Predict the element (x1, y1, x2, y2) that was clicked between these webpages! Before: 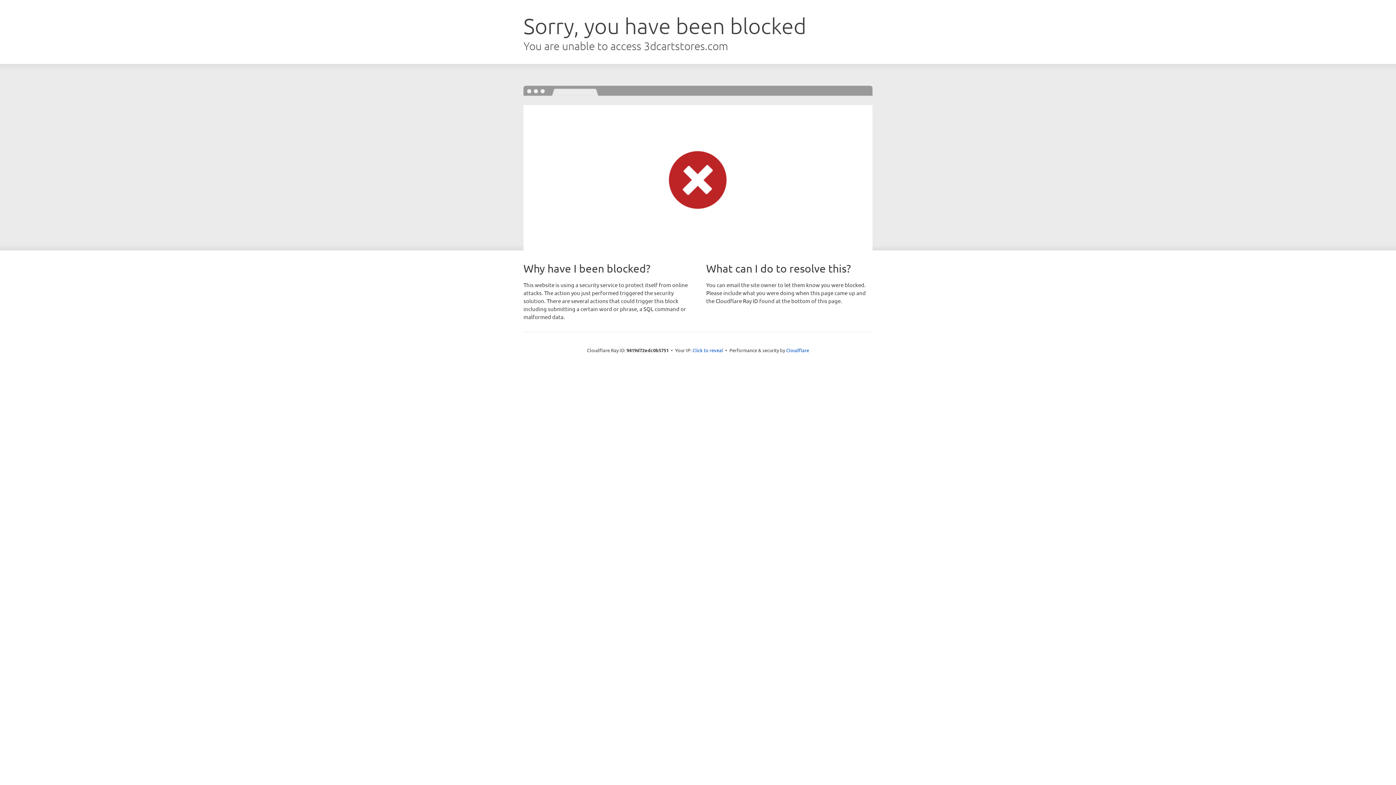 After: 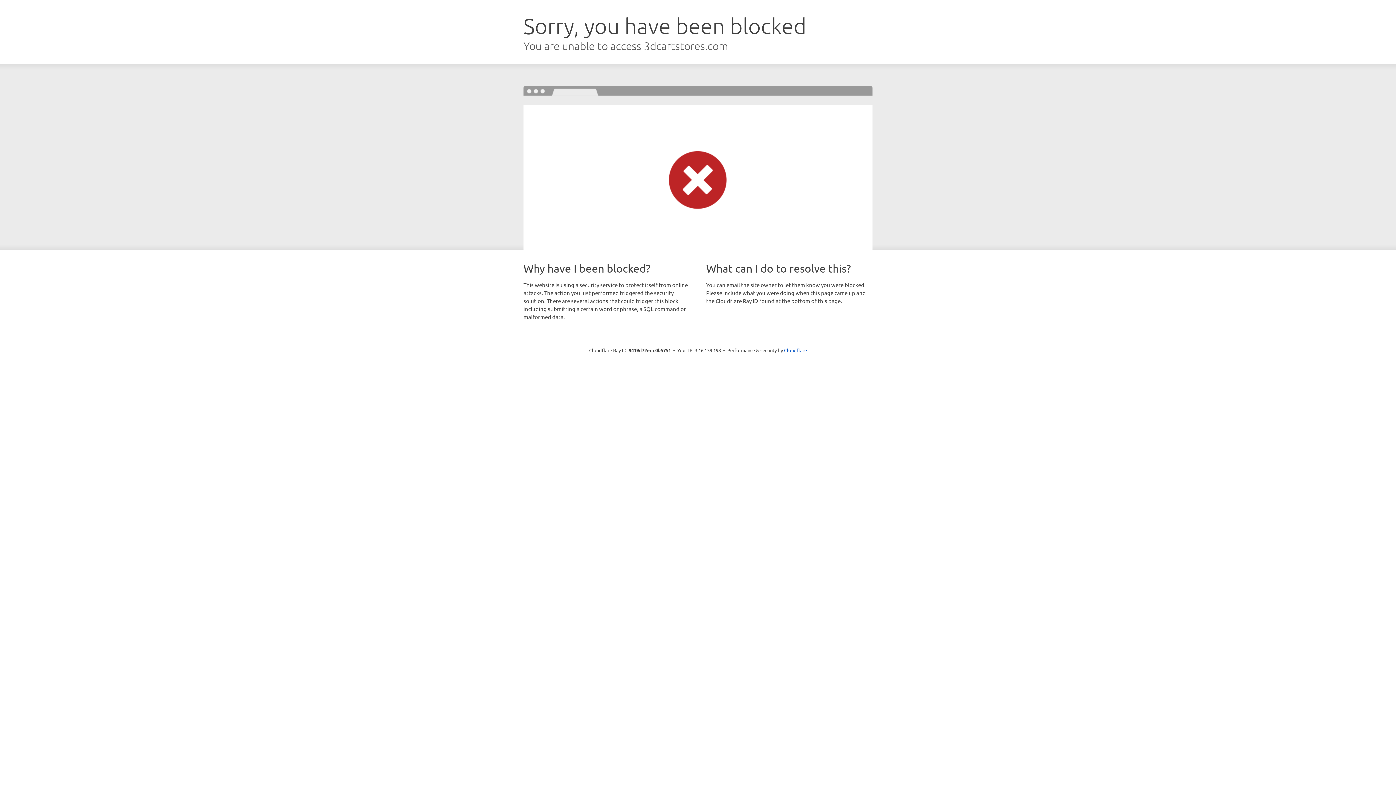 Action: bbox: (692, 346, 723, 353) label: Click to reveal